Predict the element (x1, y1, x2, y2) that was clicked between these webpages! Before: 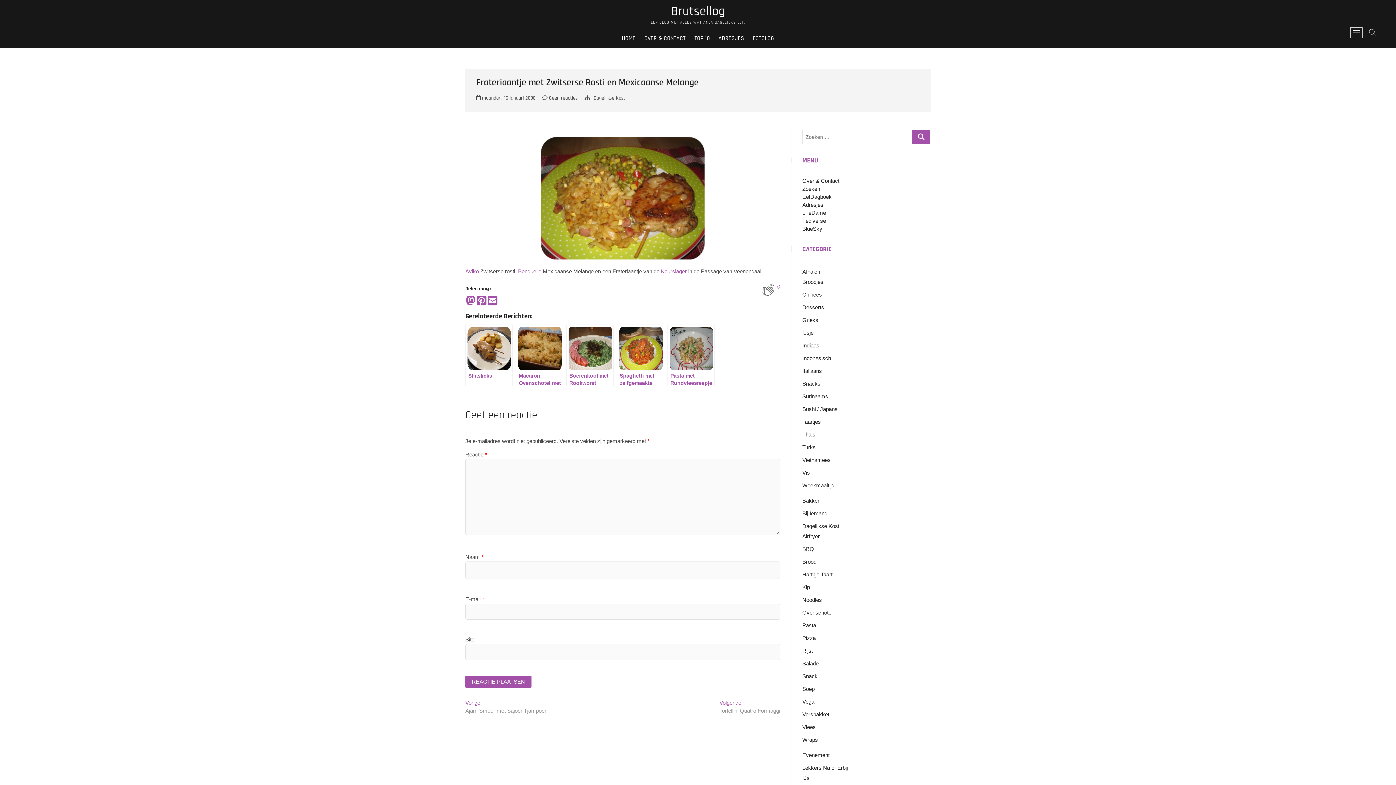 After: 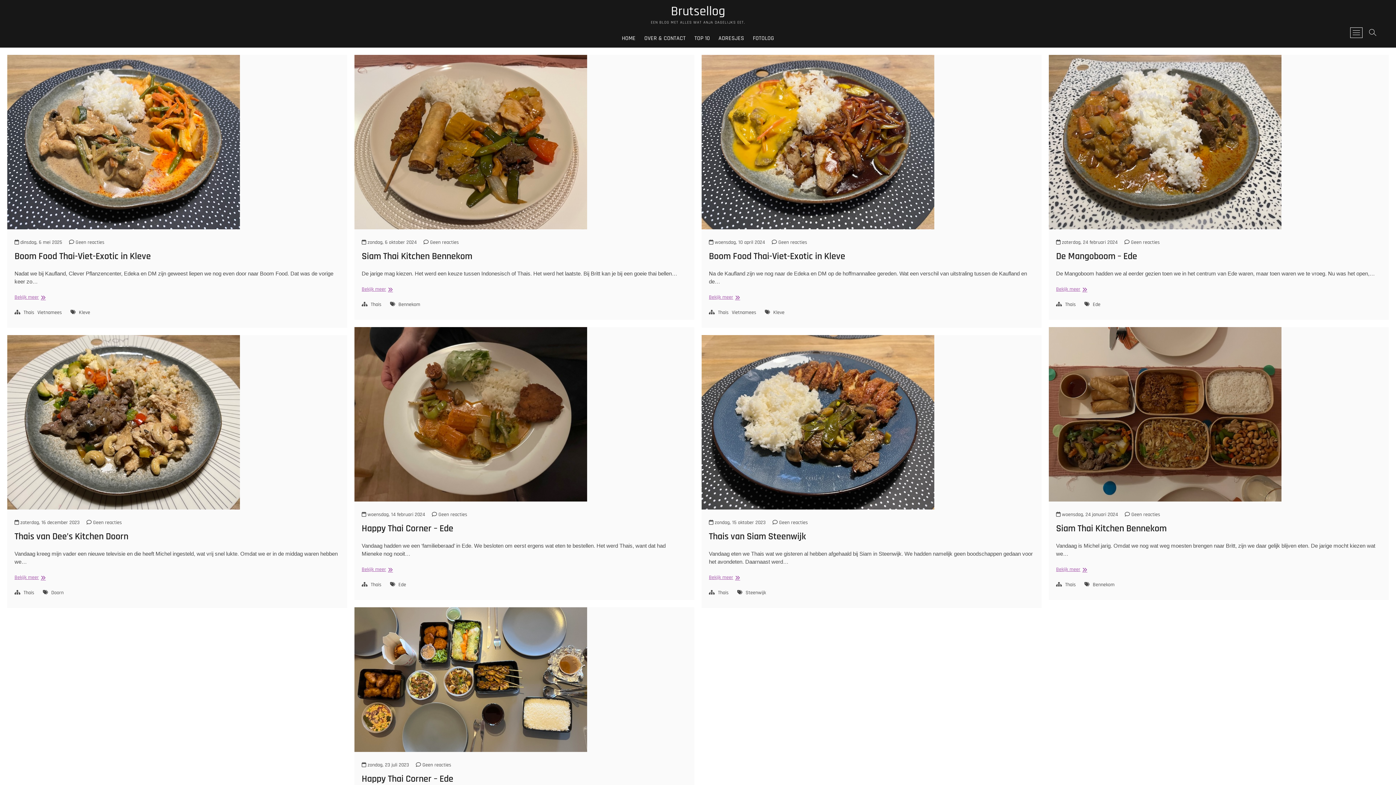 Action: bbox: (802, 431, 815, 437) label: Thais